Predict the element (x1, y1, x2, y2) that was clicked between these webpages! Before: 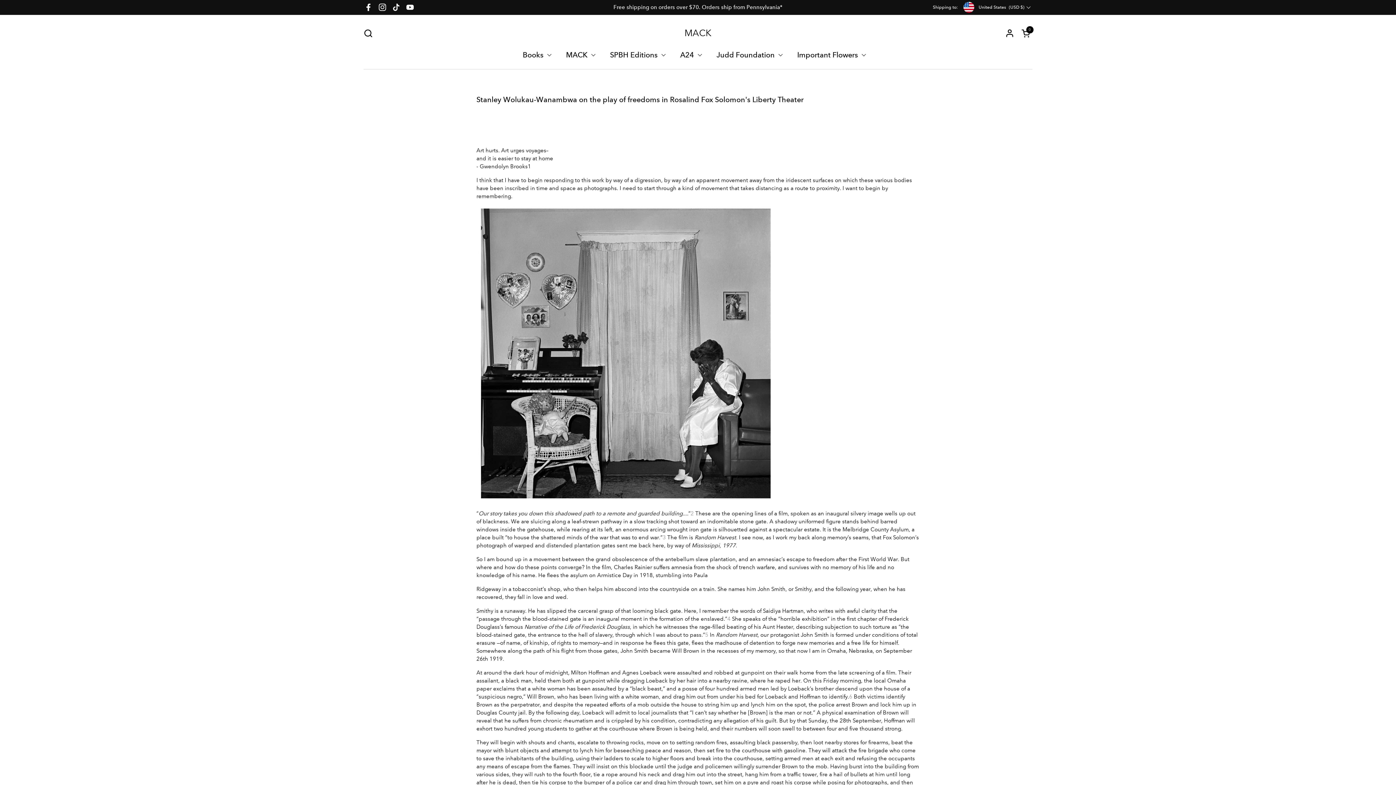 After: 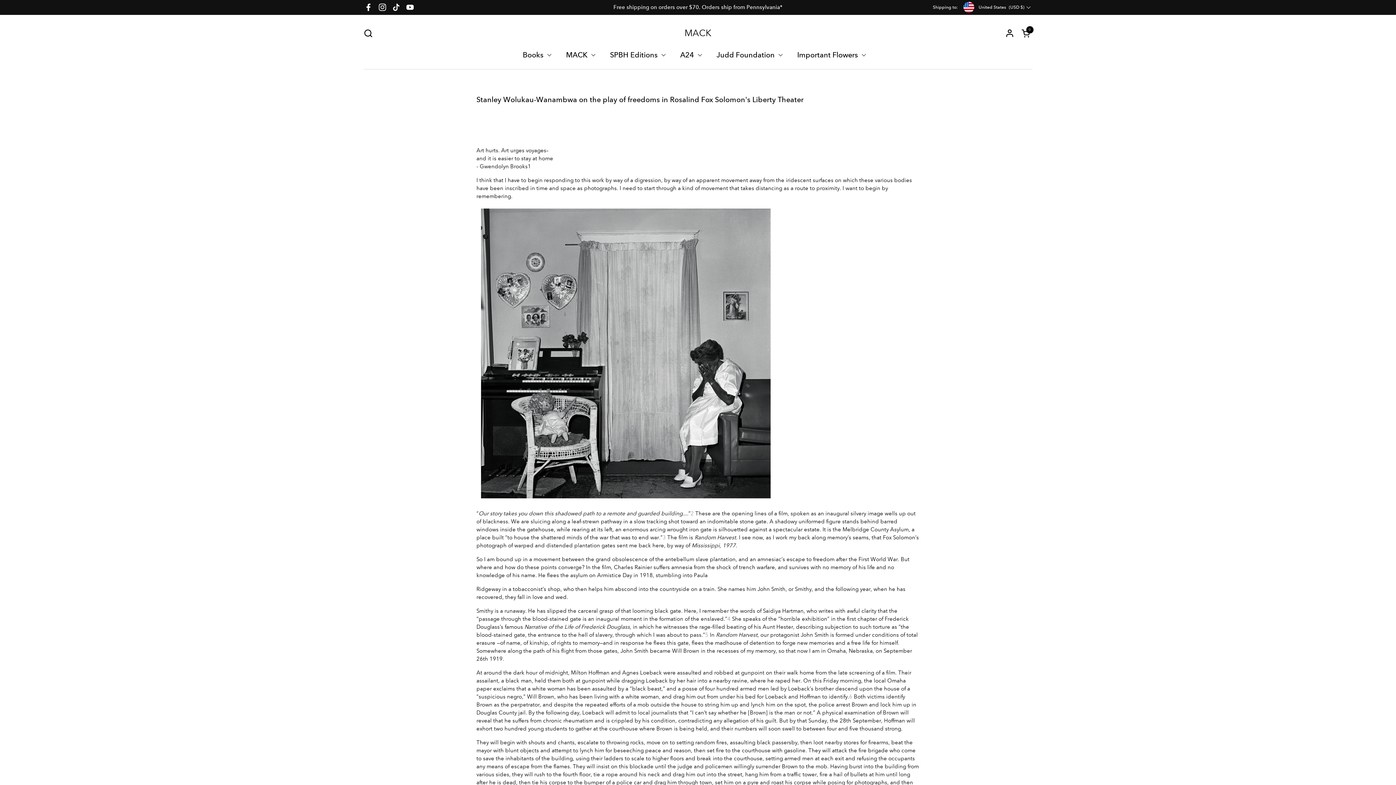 Action: label: Instagram bbox: (375, 0, 389, 14)